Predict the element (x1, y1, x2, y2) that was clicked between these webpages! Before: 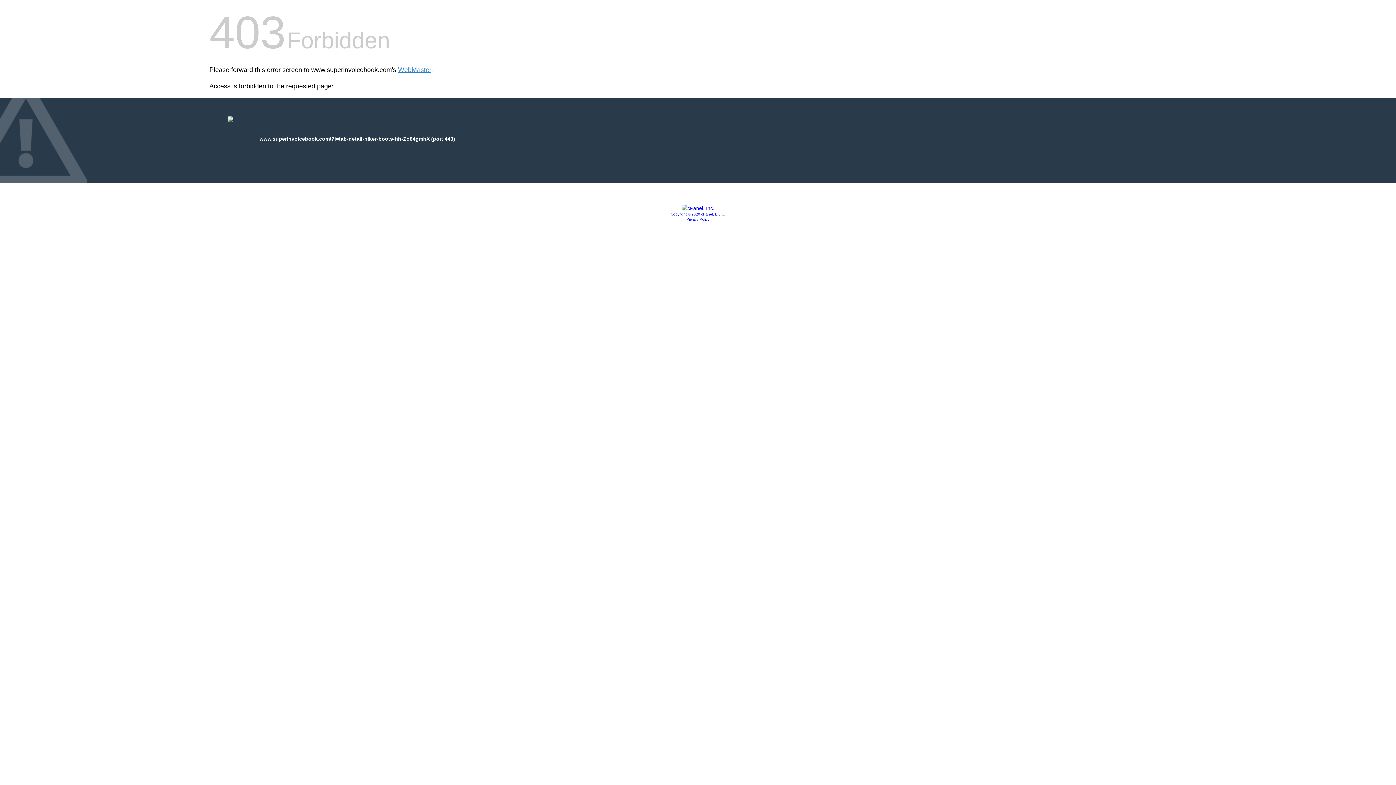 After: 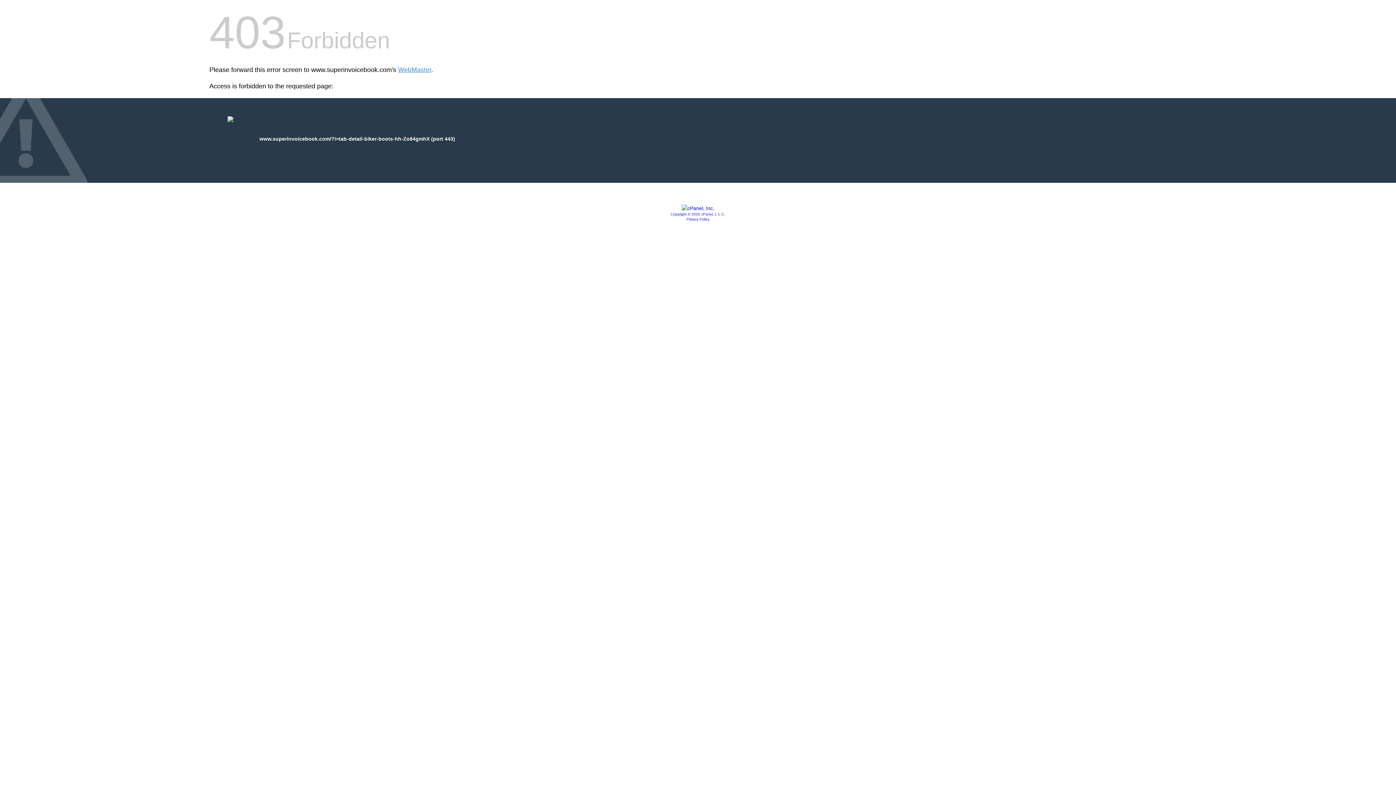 Action: label: Privacy Policy bbox: (686, 217, 709, 221)